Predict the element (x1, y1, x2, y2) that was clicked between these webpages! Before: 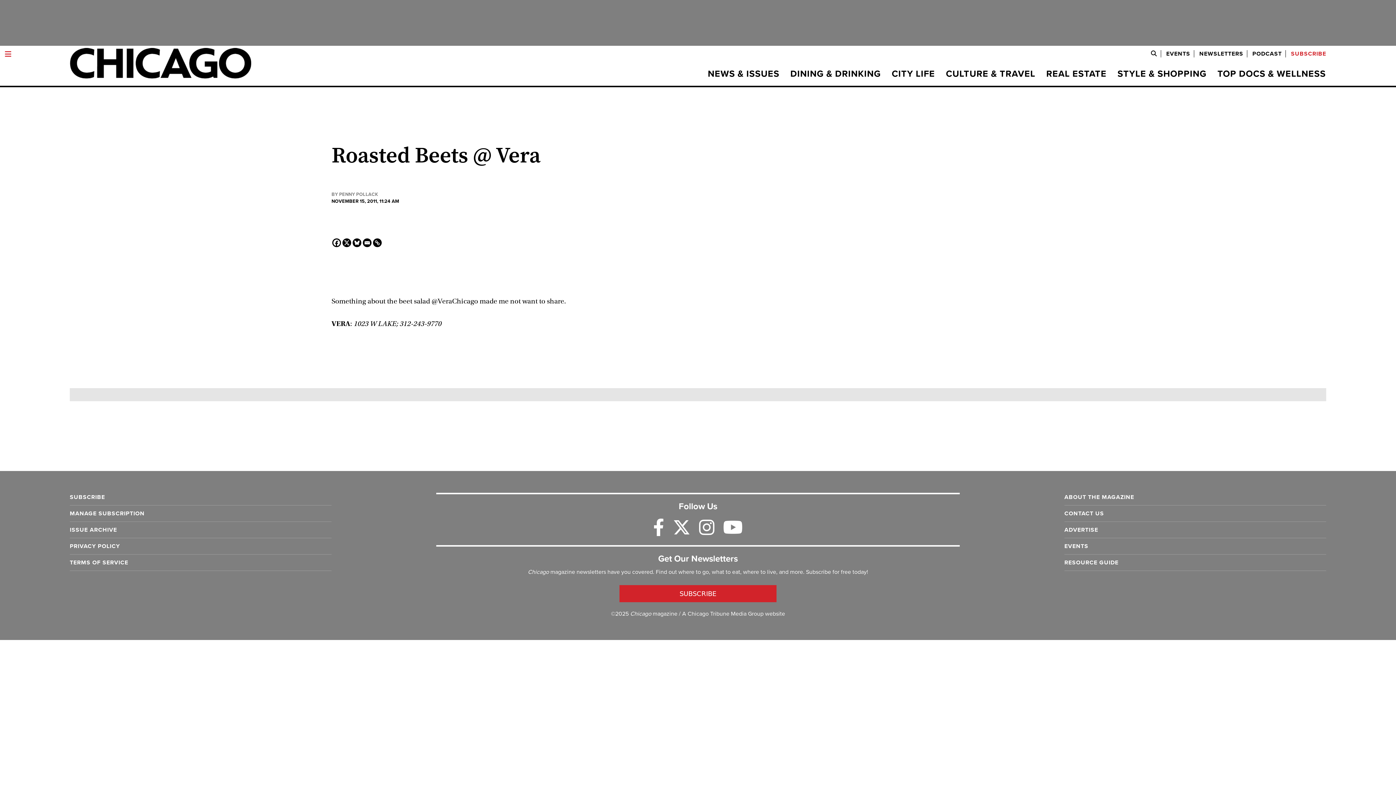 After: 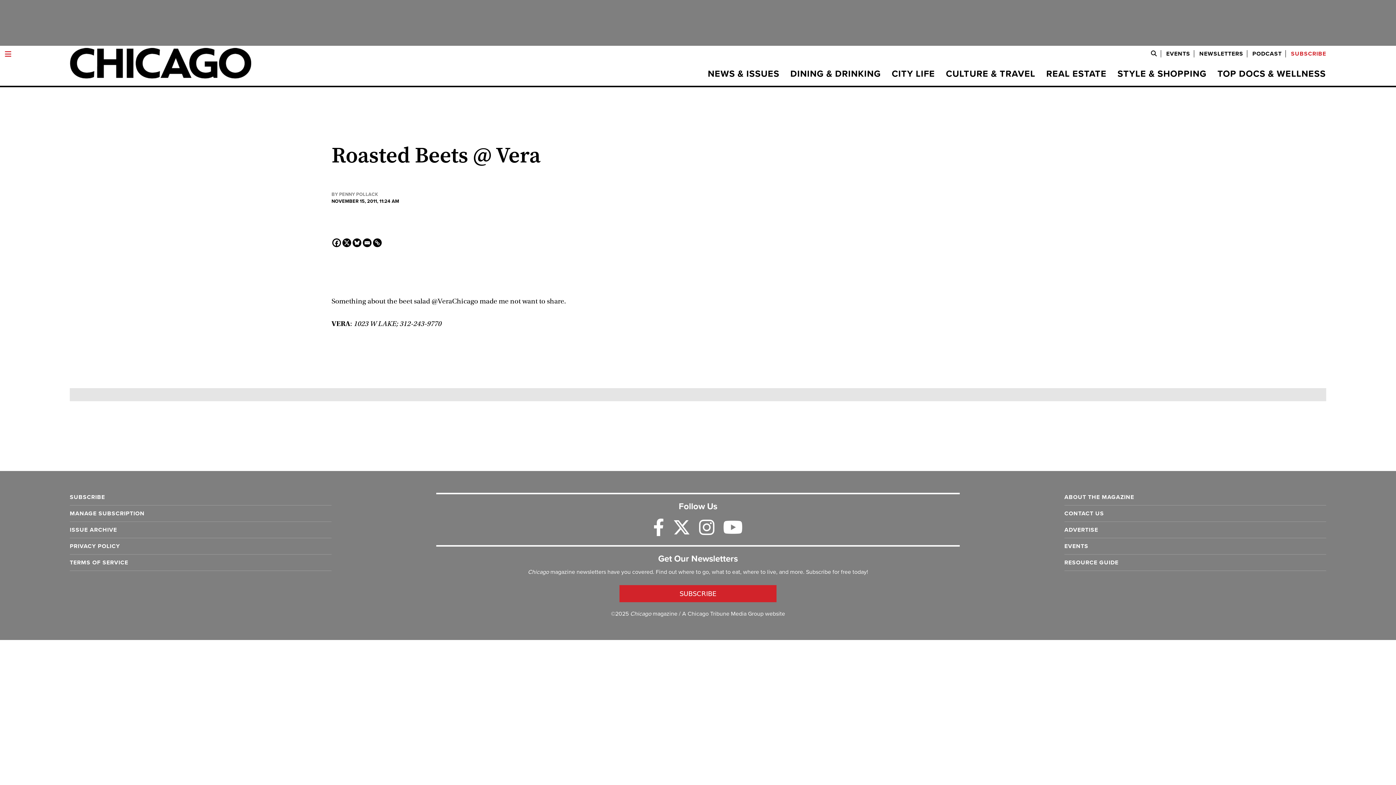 Action: bbox: (1287, 50, 1326, 57) label: SUBSCRIBE